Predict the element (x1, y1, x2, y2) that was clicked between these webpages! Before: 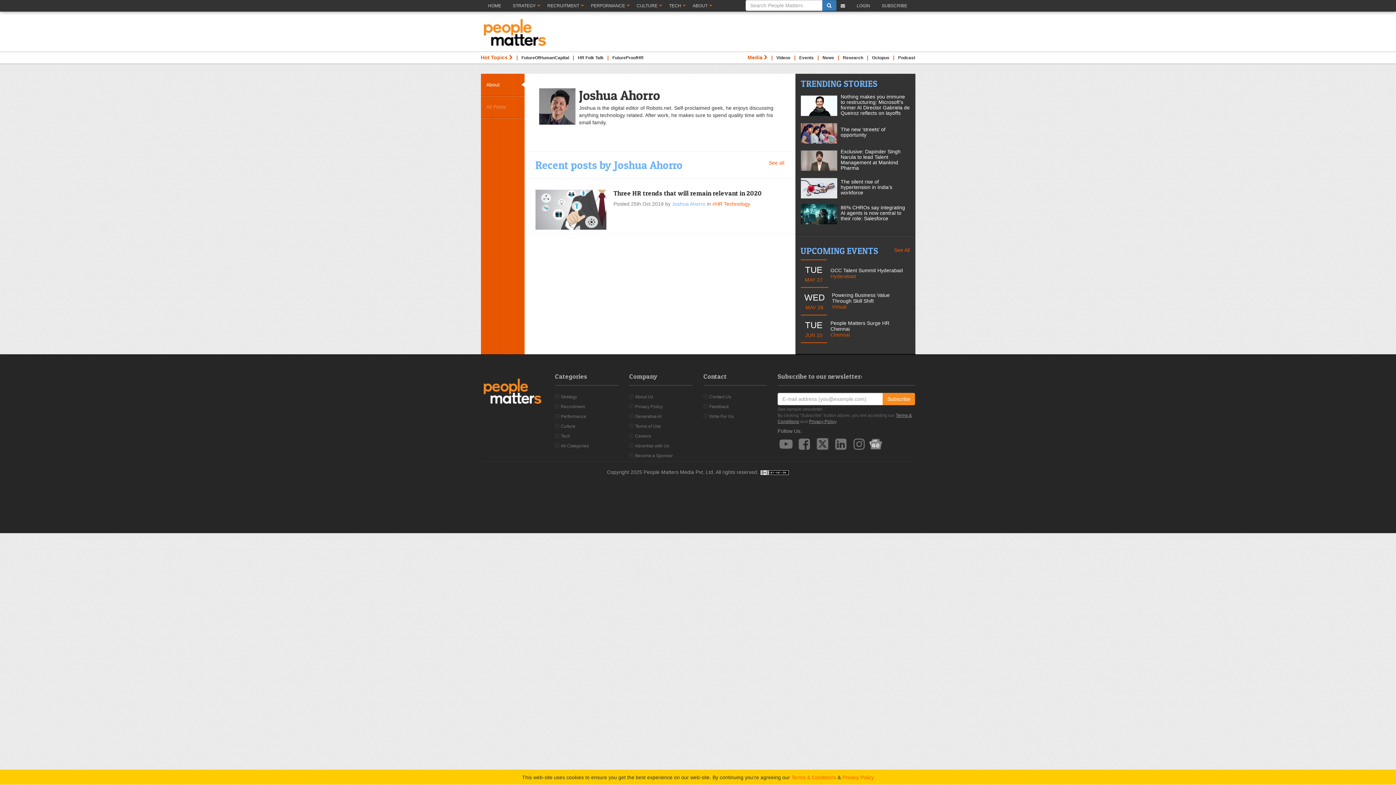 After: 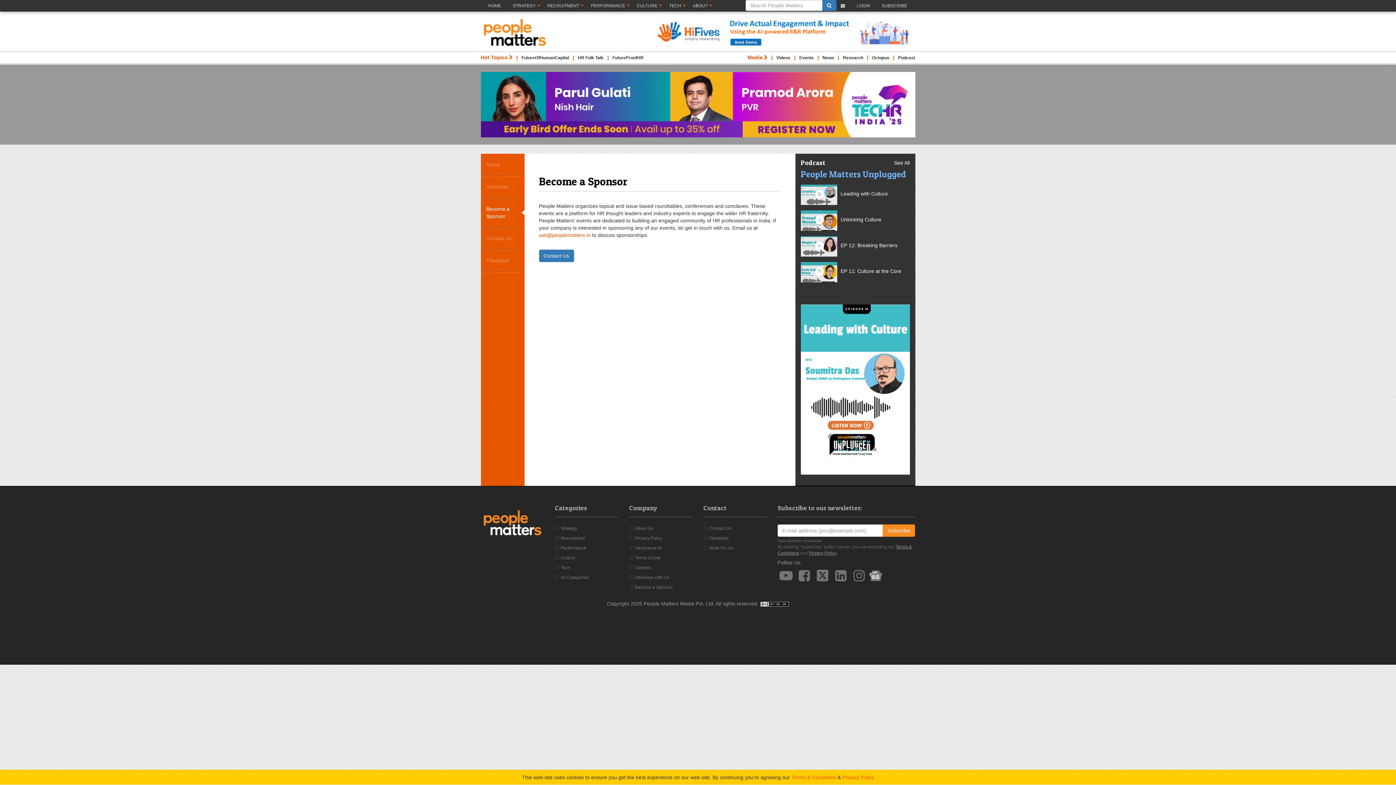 Action: bbox: (635, 453, 673, 458) label: Become a Sponsor